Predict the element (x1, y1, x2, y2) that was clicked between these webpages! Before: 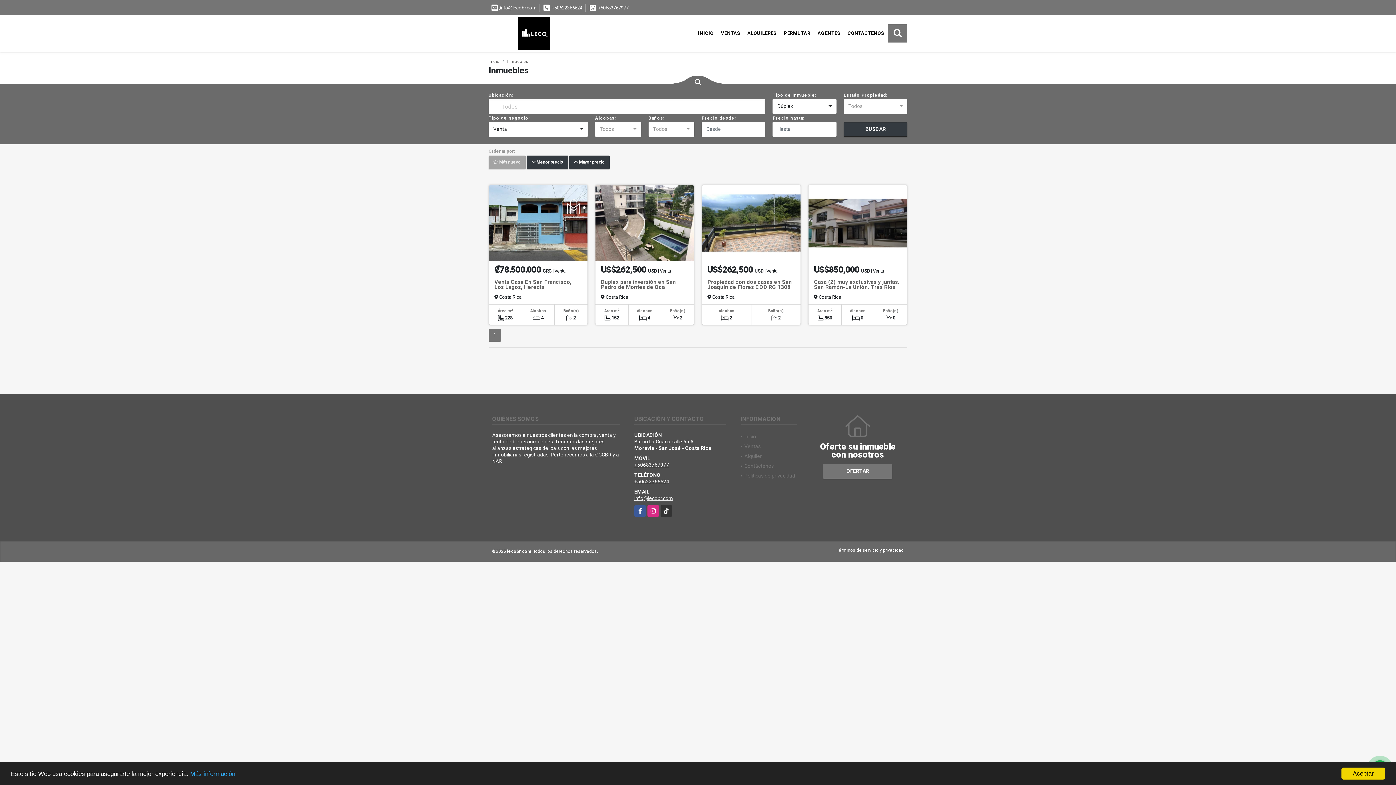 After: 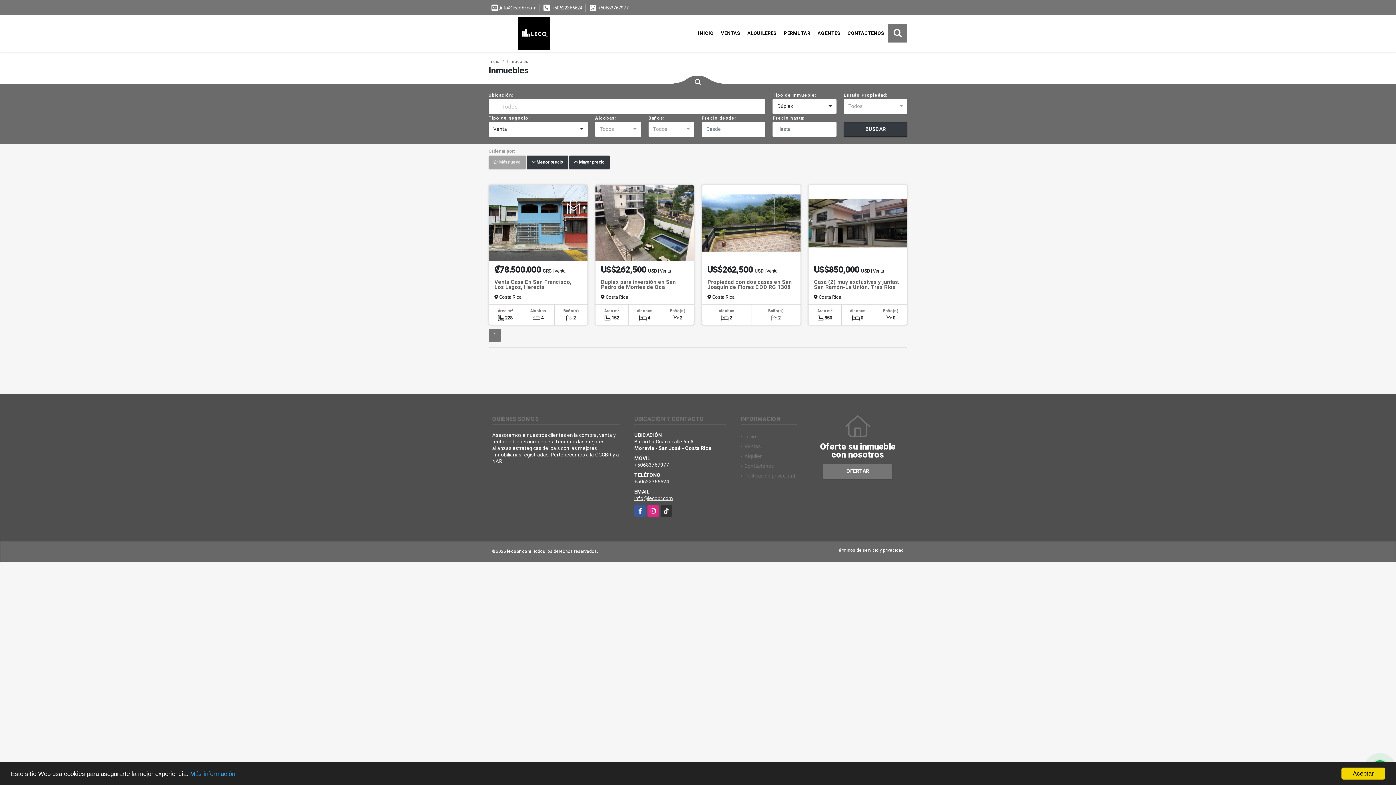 Action: label: +50622366624 bbox: (552, 5, 582, 10)